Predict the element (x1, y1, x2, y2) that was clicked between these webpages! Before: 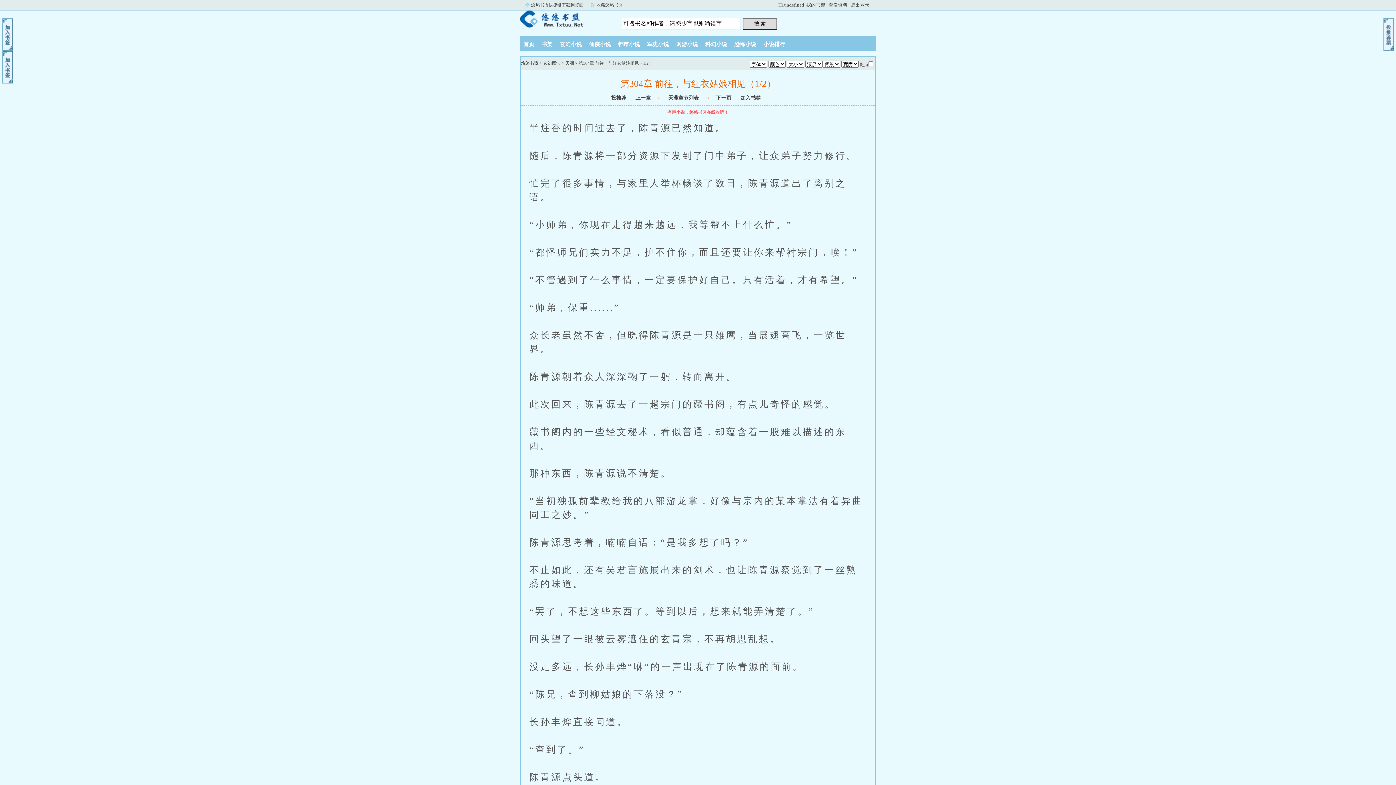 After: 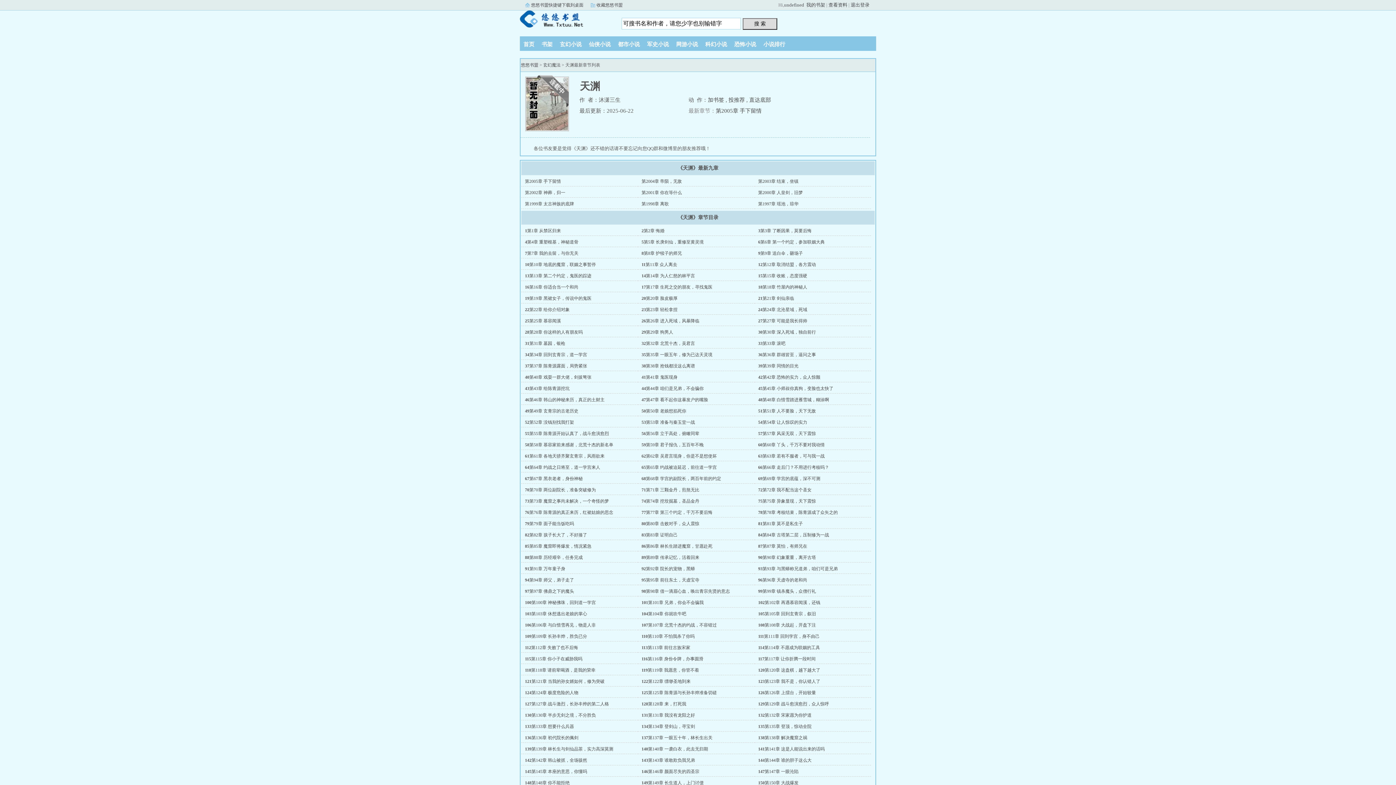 Action: label: 天渊 bbox: (565, 60, 574, 65)